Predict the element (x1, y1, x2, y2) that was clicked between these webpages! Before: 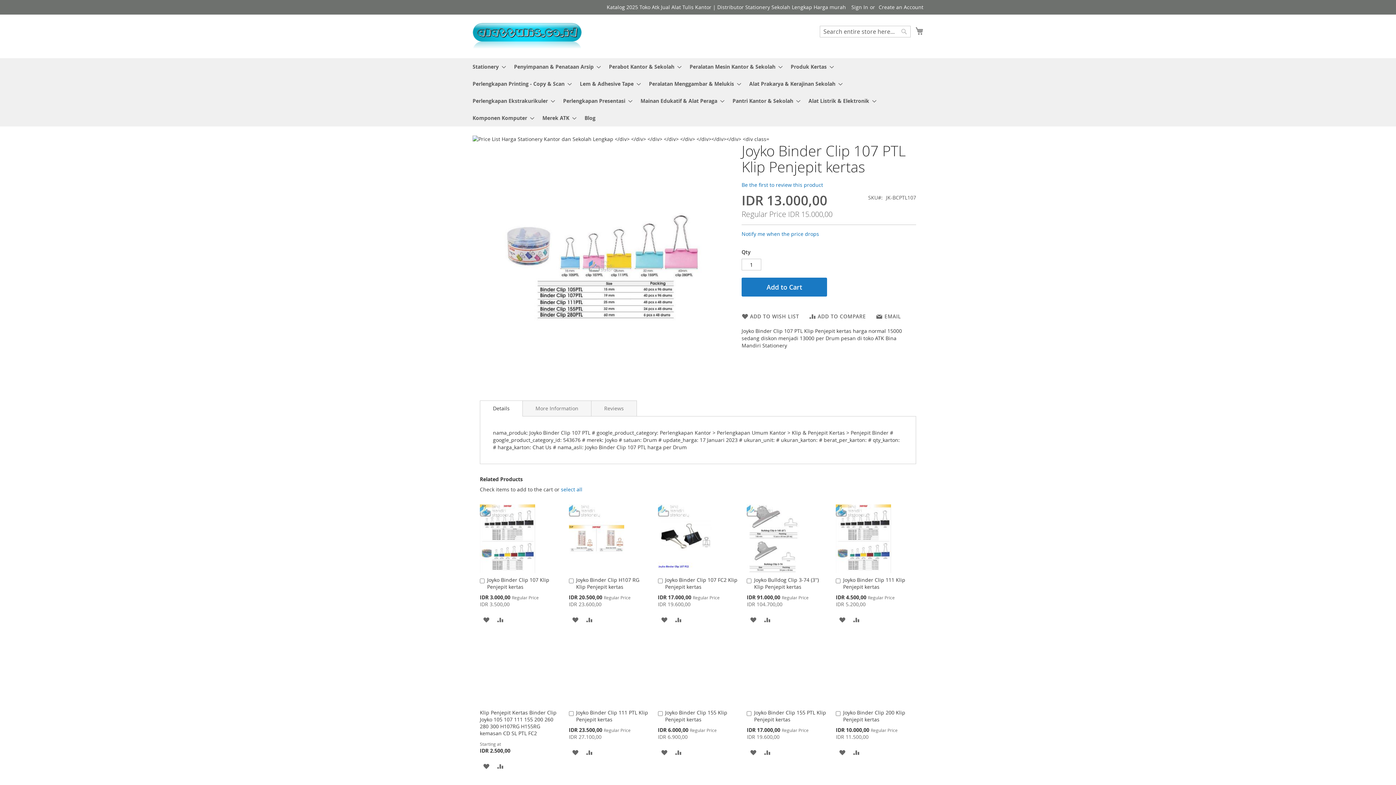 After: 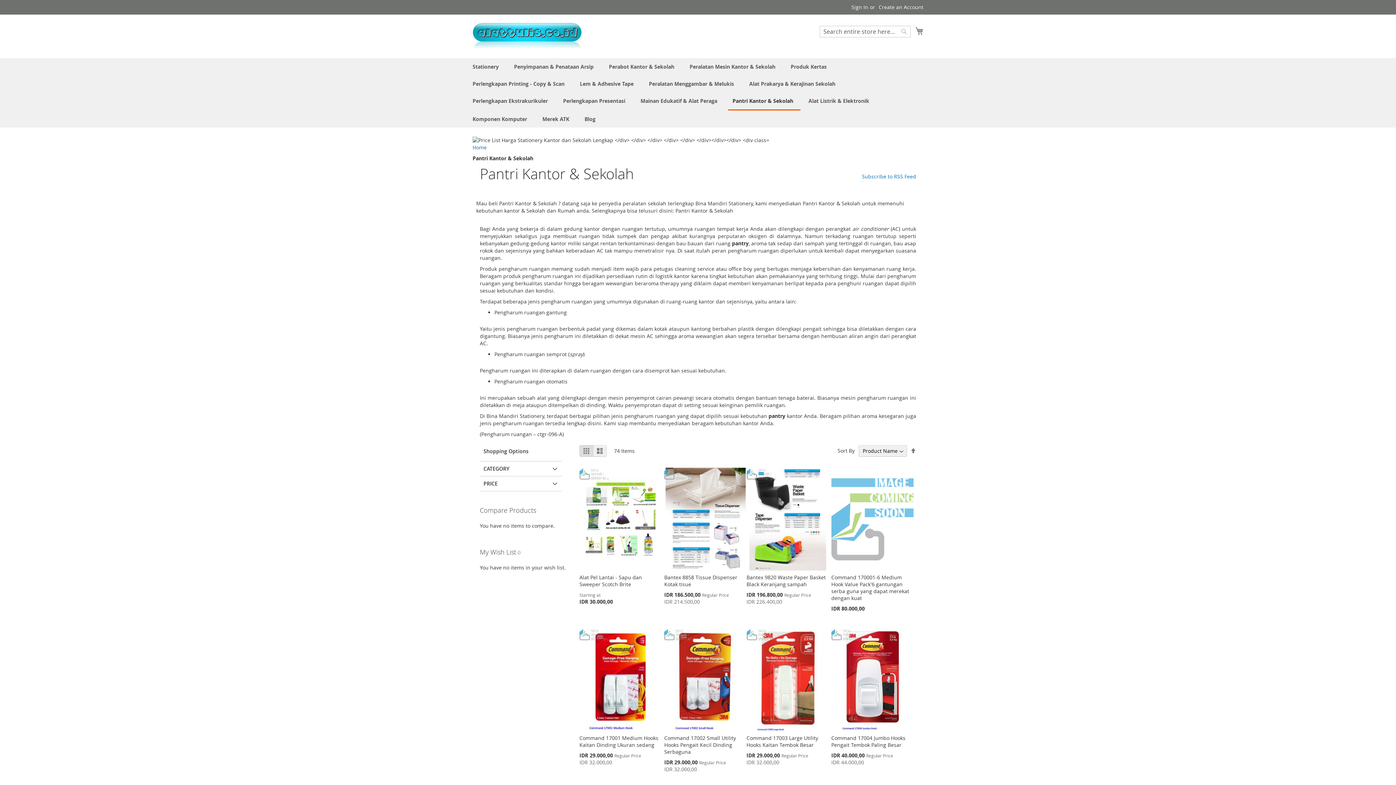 Action: label: Pantri Kantor & Sekolah bbox: (728, 92, 800, 109)